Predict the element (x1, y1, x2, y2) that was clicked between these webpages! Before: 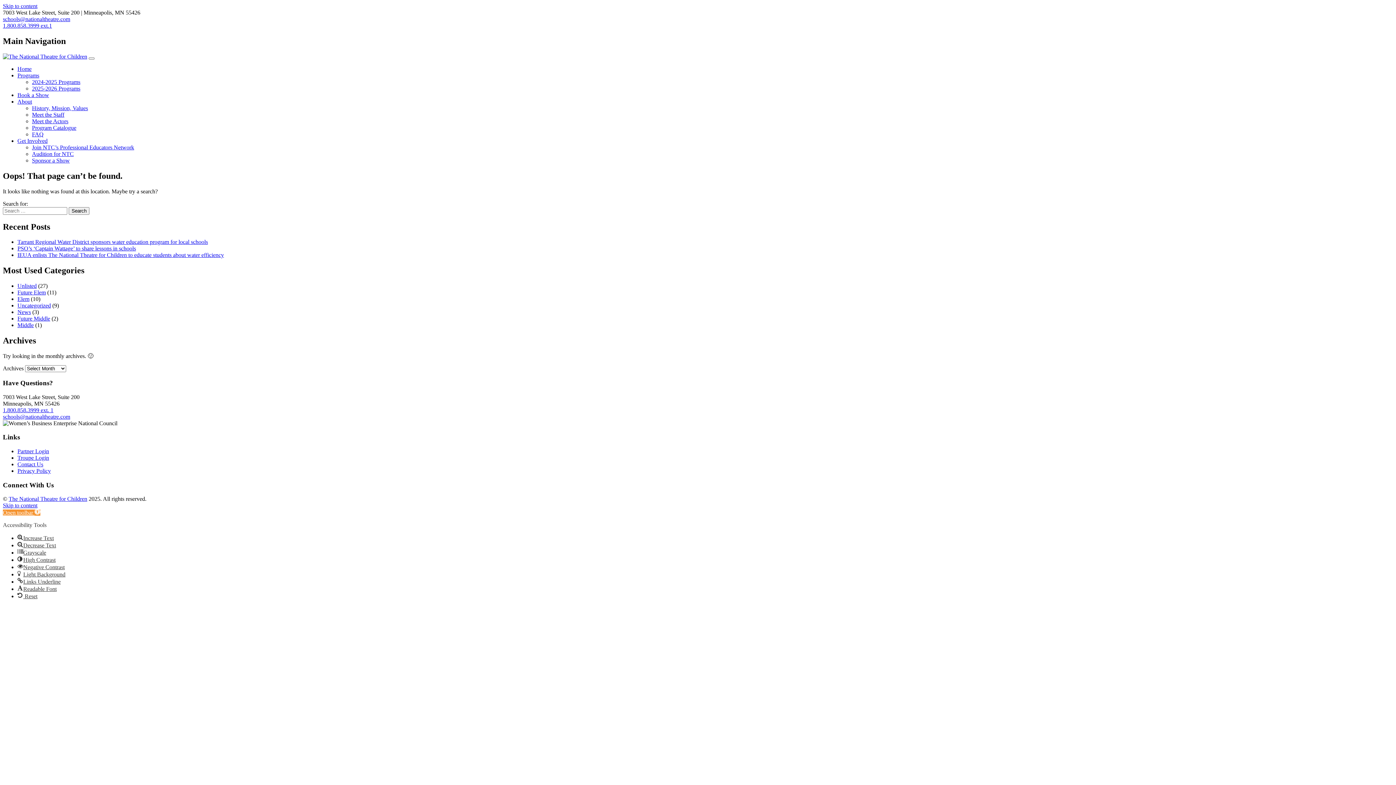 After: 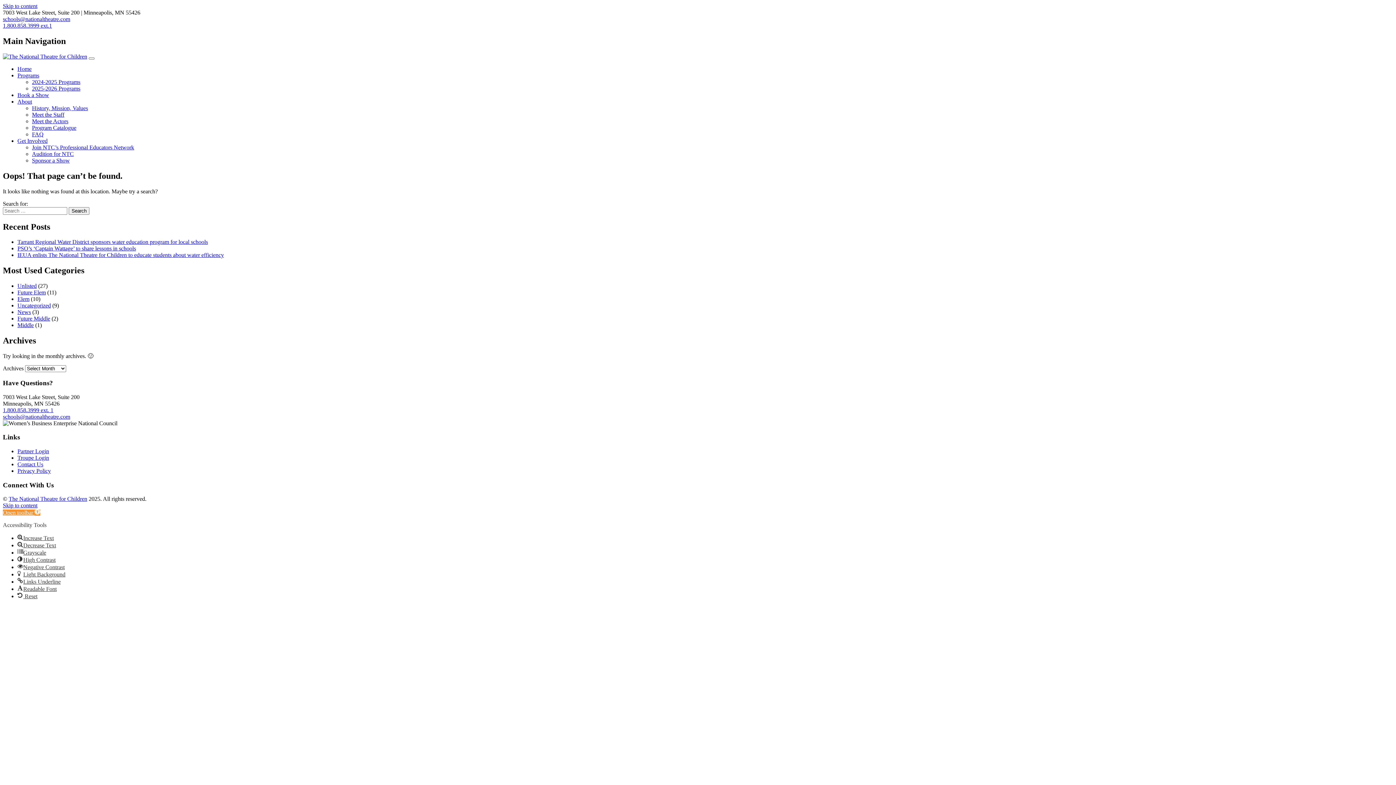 Action: bbox: (2, 22, 52, 28) label: 1.800.858.3999 ext.1